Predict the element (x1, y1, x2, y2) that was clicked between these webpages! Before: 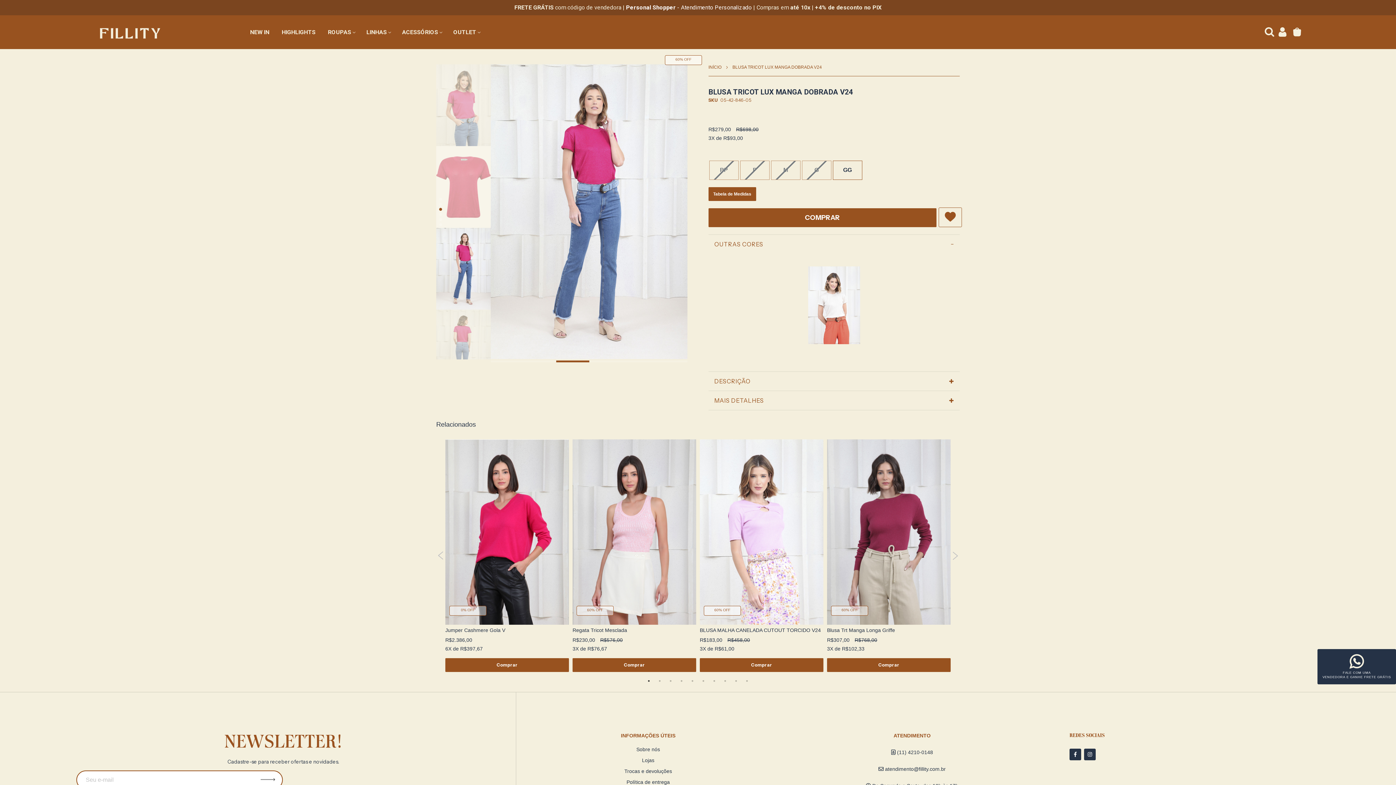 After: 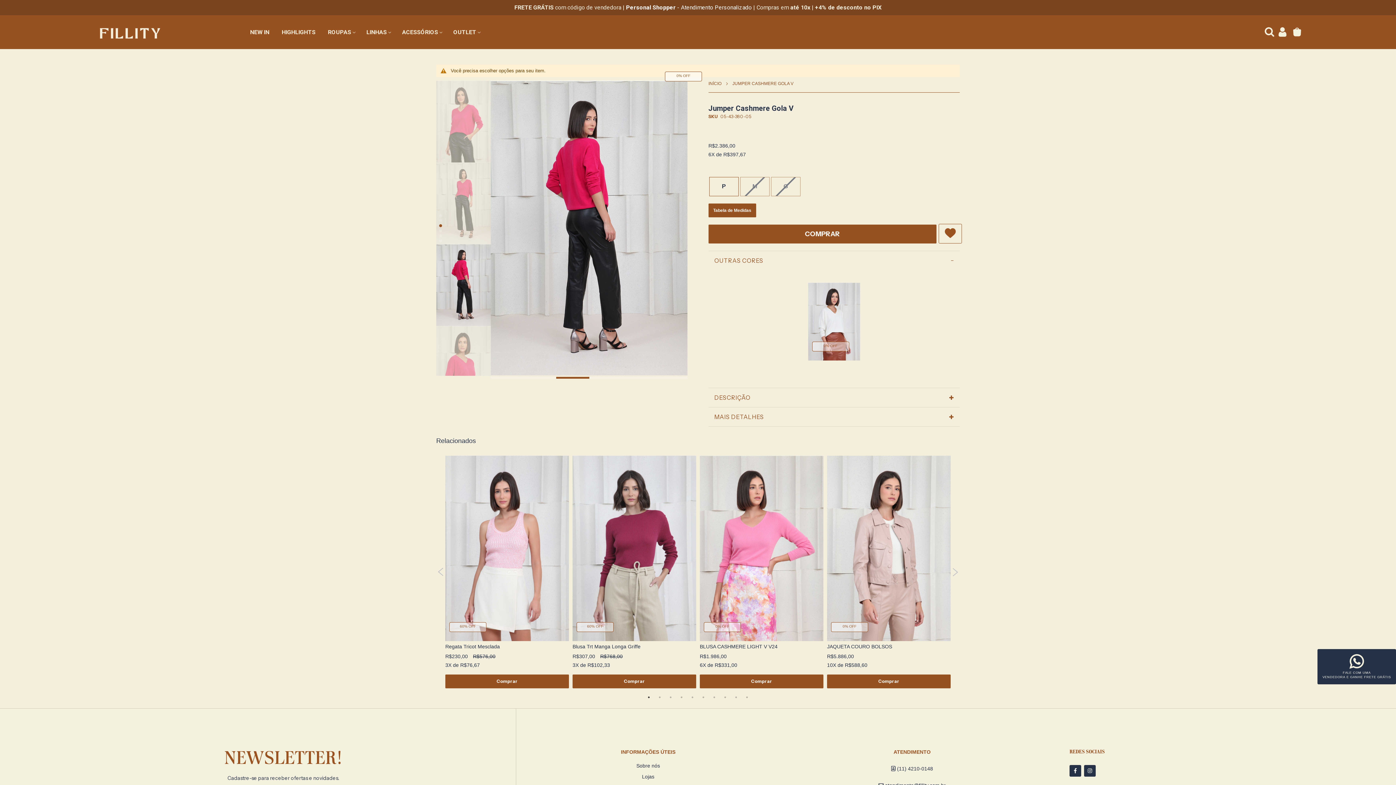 Action: bbox: (445, 658, 569, 672) label: Comprar